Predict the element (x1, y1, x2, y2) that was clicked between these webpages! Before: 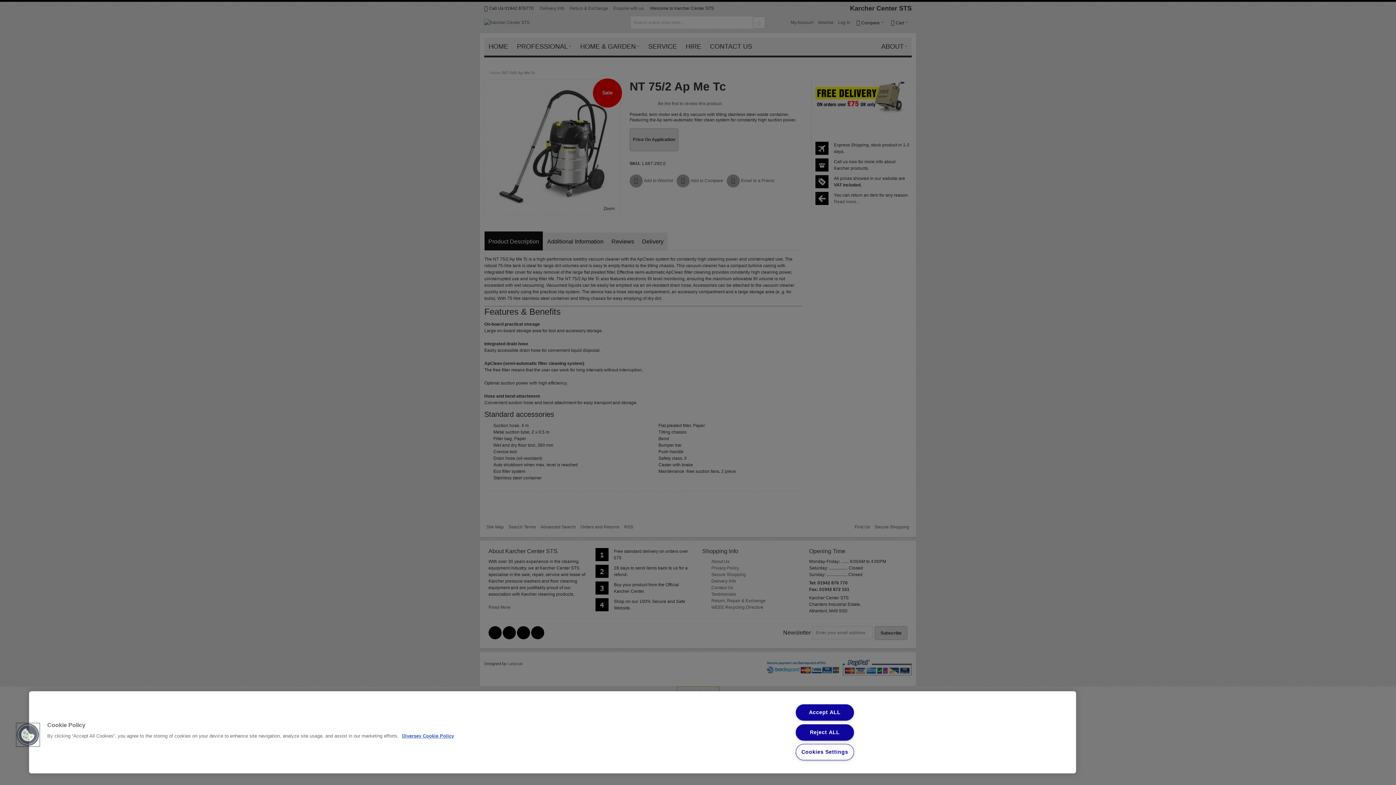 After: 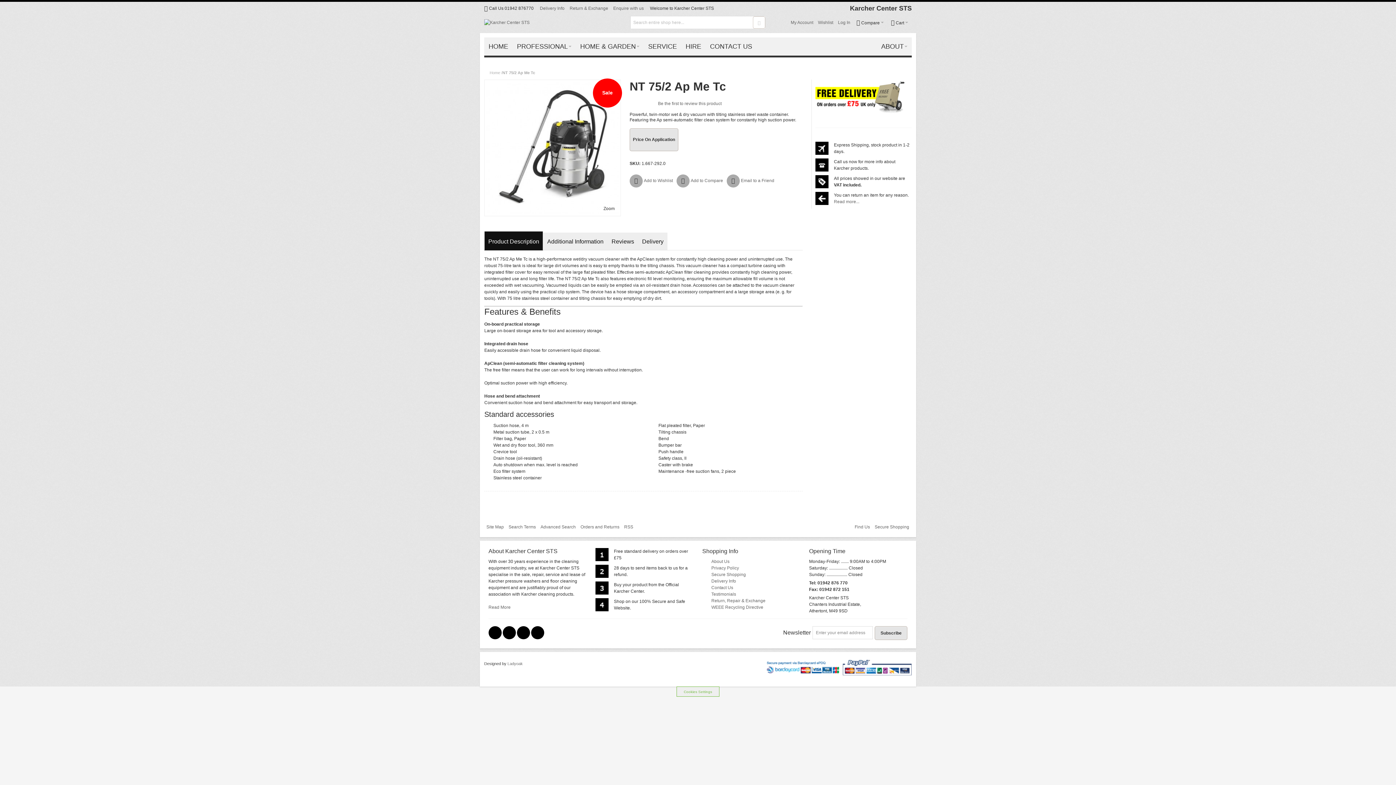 Action: bbox: (795, 704, 854, 721) label: Accept ALL